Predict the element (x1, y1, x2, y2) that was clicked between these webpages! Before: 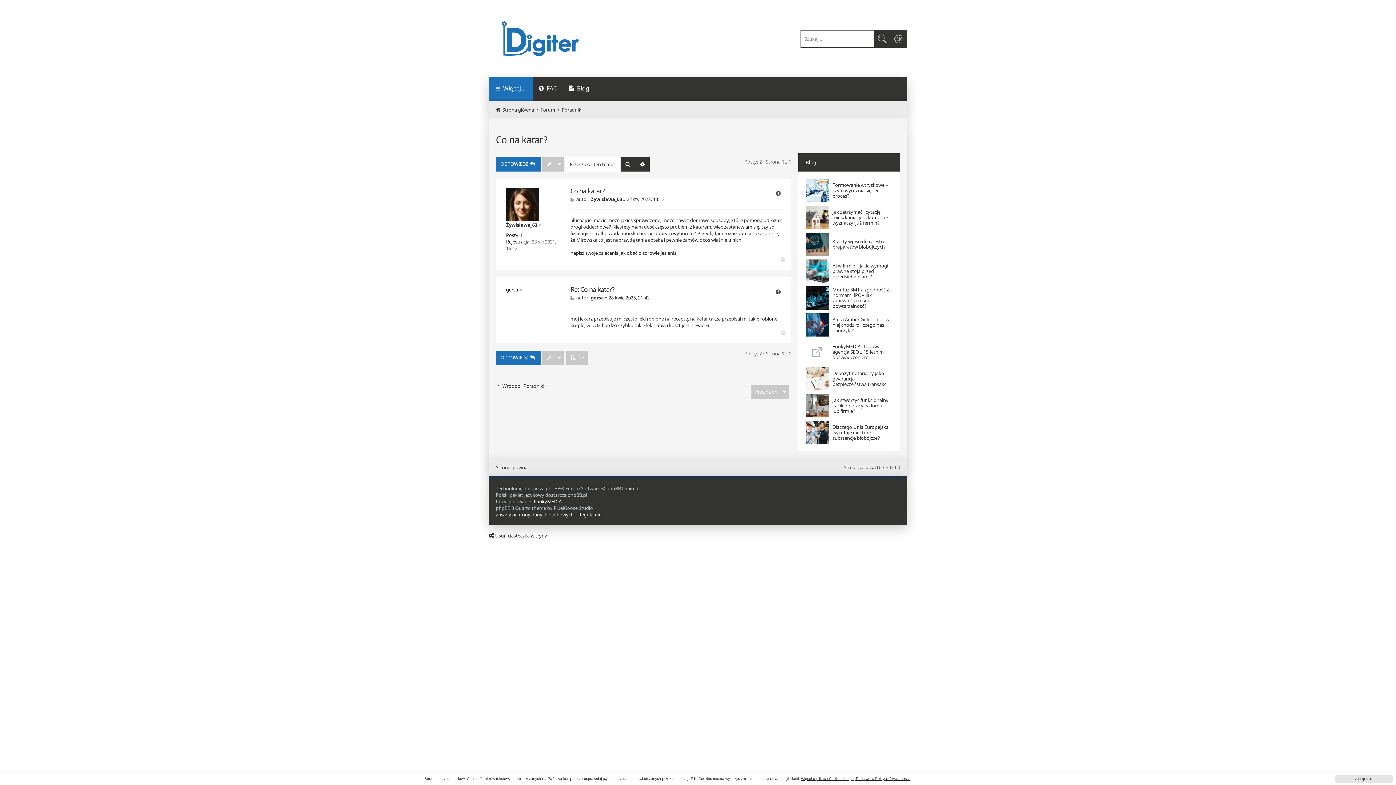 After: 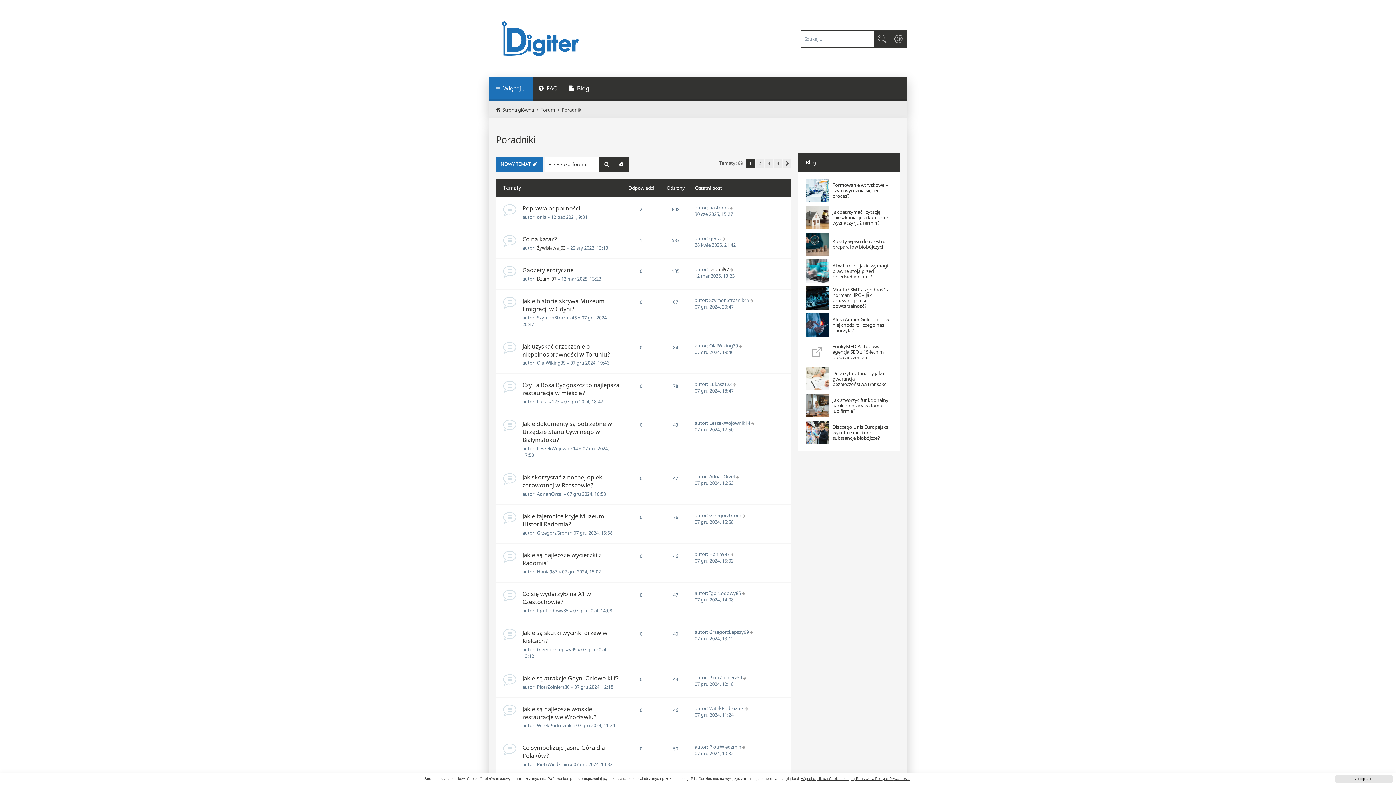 Action: label: Wróć do „Poradniki” bbox: (496, 383, 546, 389)